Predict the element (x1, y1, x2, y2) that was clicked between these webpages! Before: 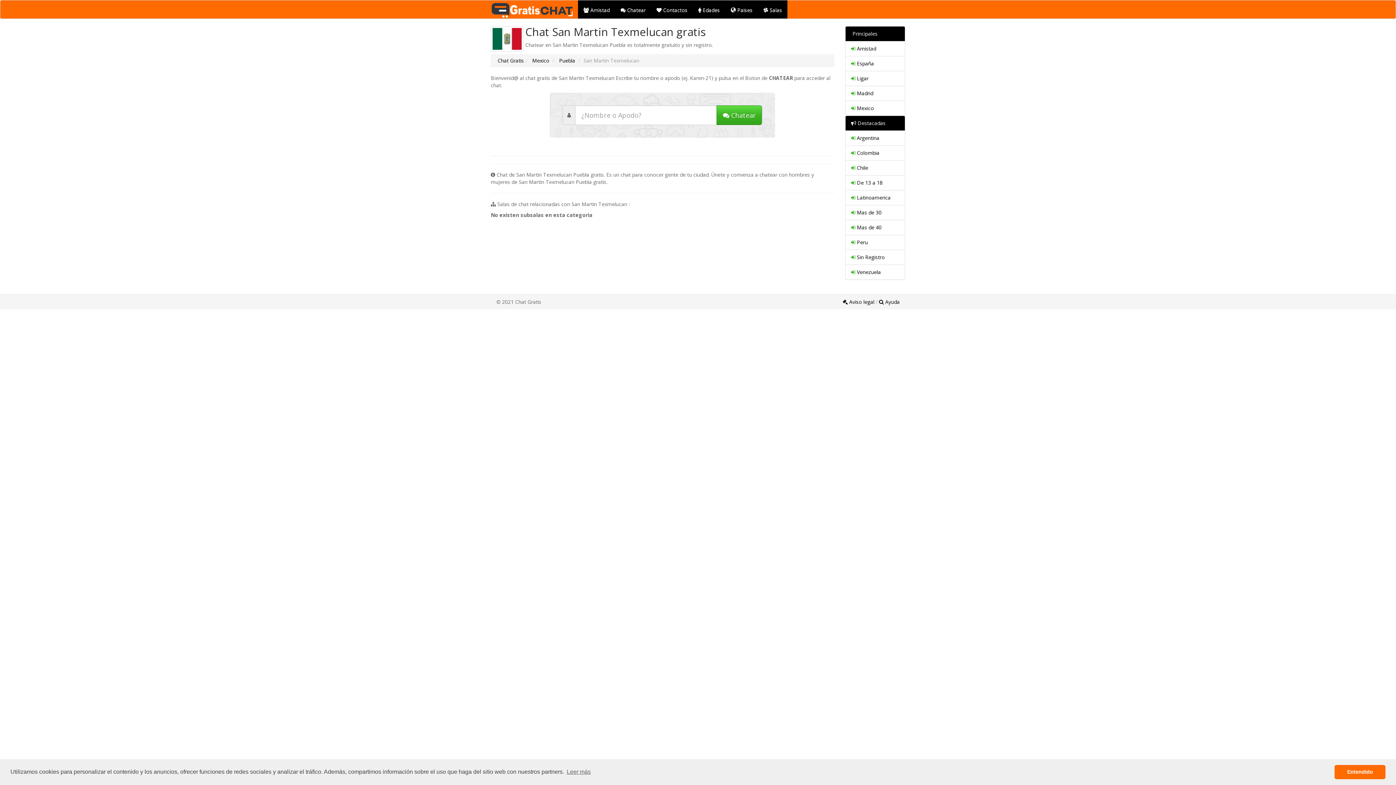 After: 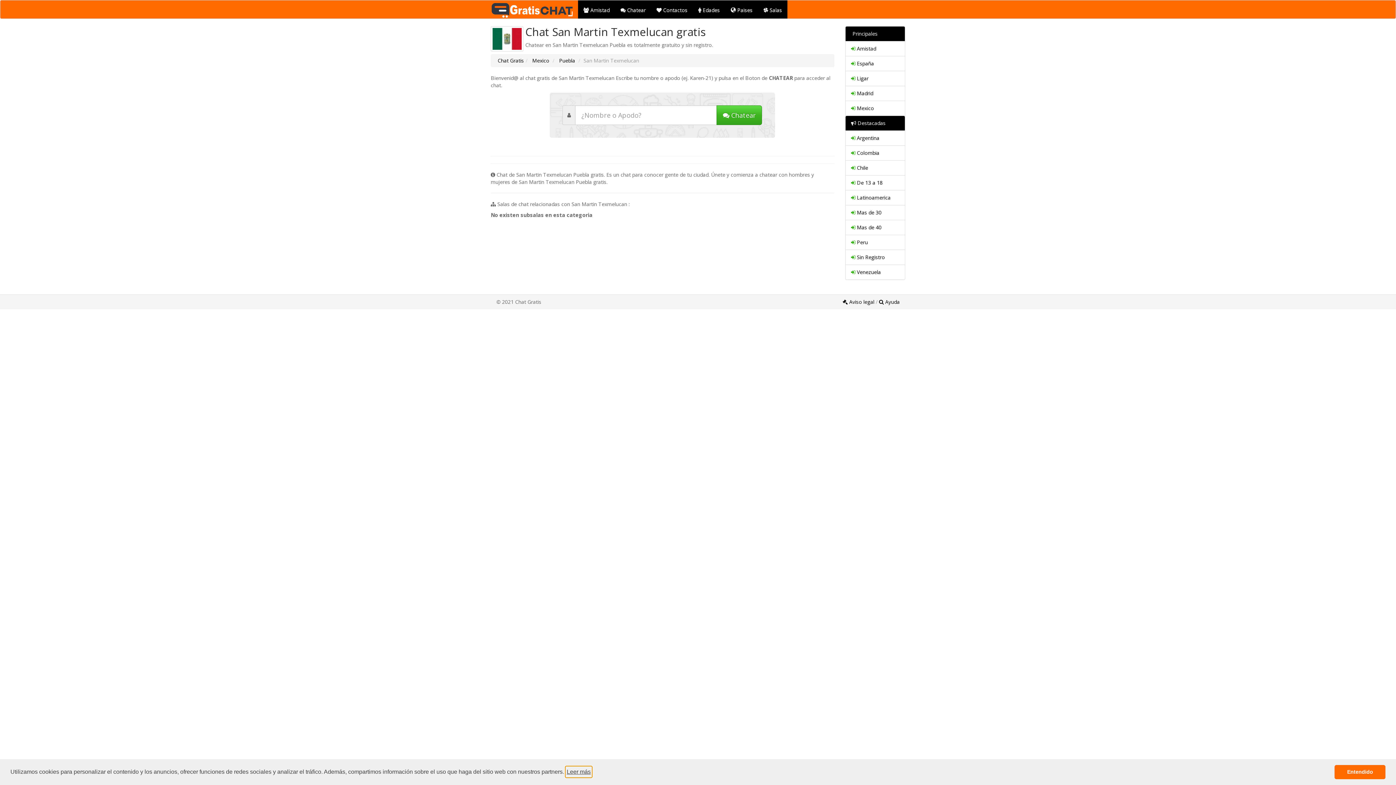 Action: bbox: (565, 766, 592, 777) label: learn more about cookies